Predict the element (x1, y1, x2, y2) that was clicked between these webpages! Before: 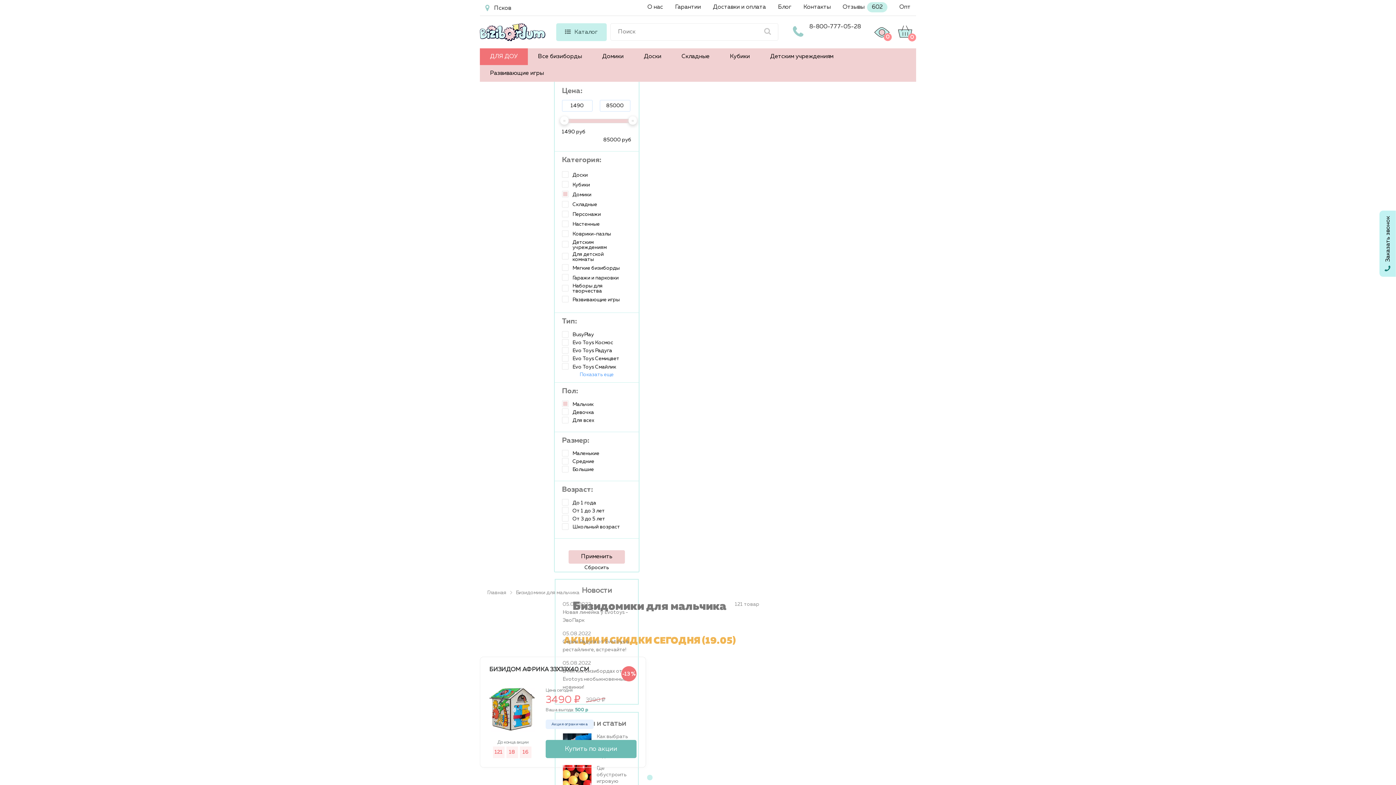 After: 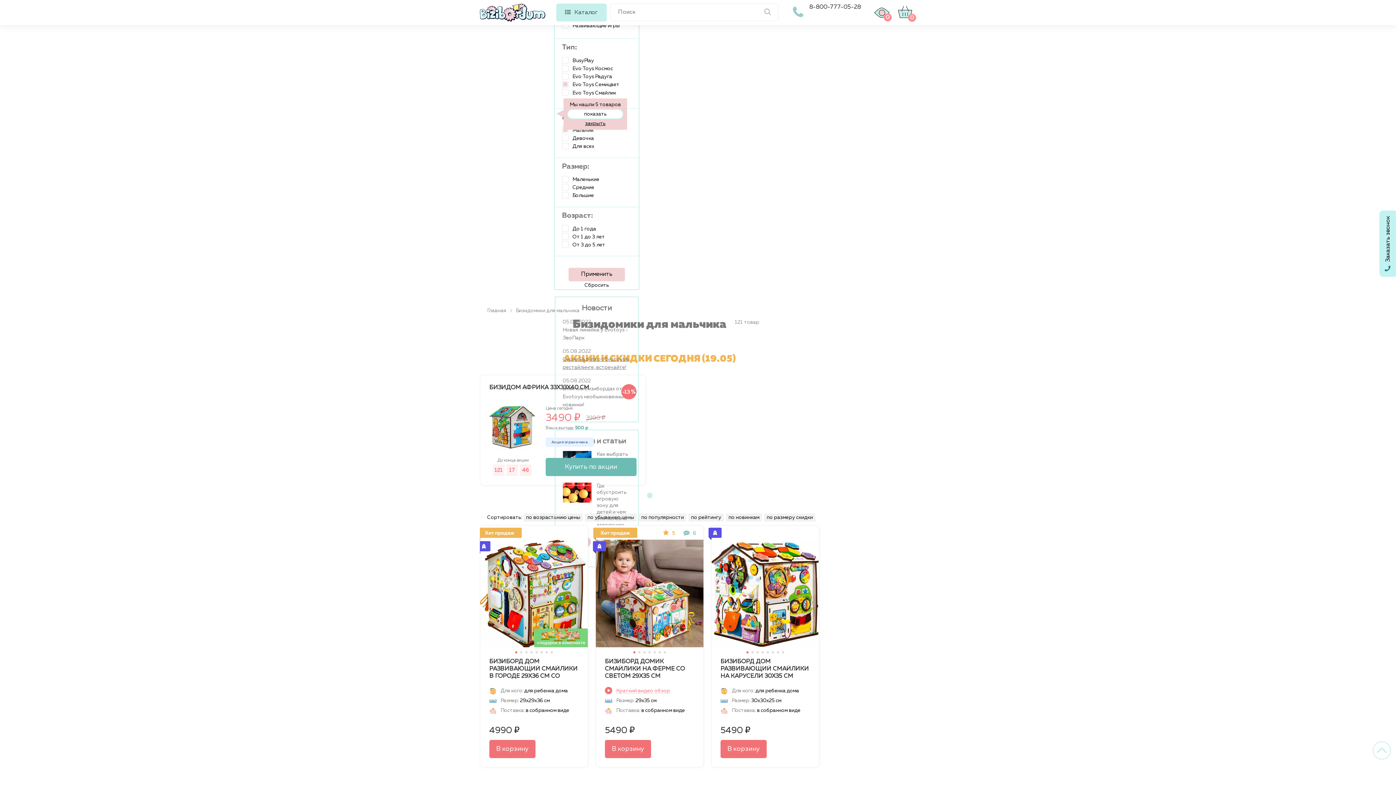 Action: bbox: (562, 354, 631, 362) label: Evo Toys Семицвет